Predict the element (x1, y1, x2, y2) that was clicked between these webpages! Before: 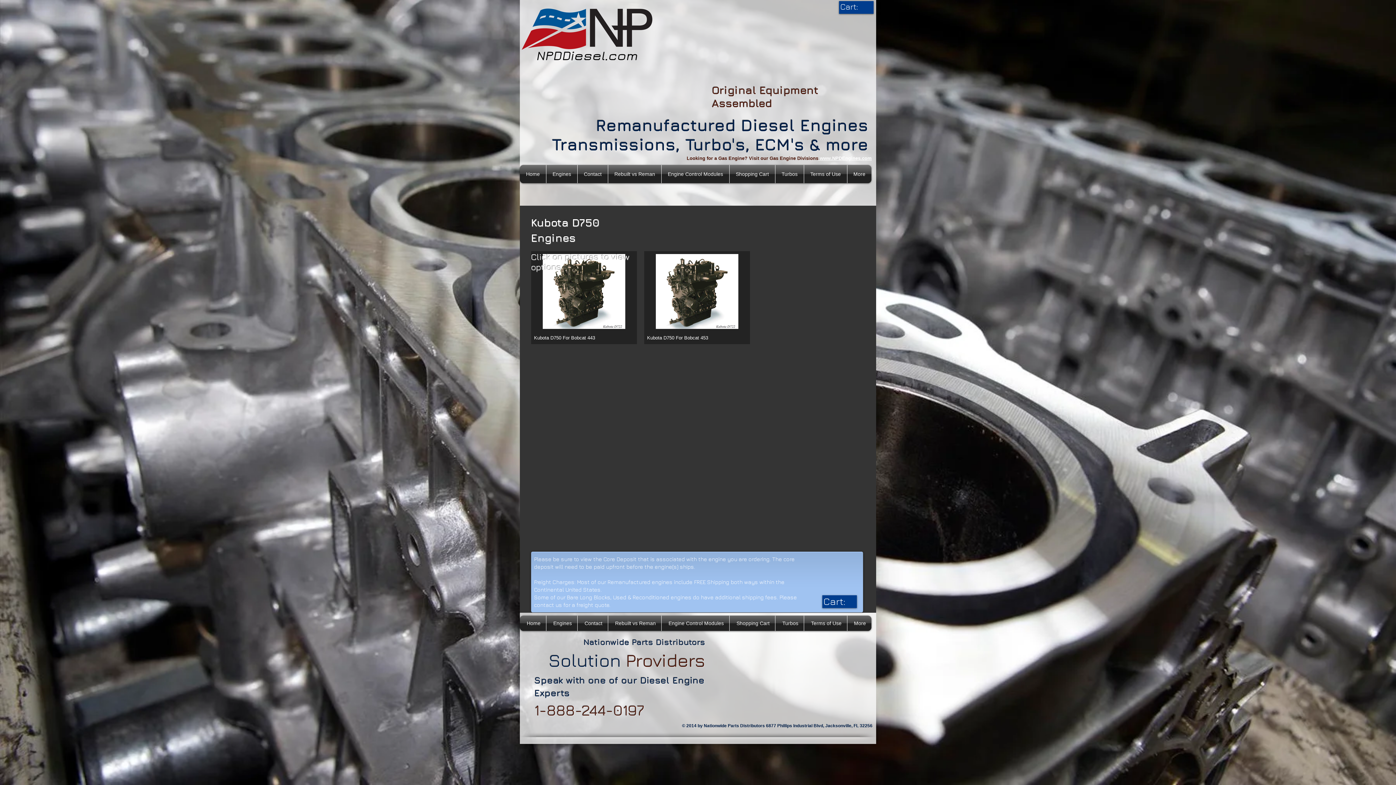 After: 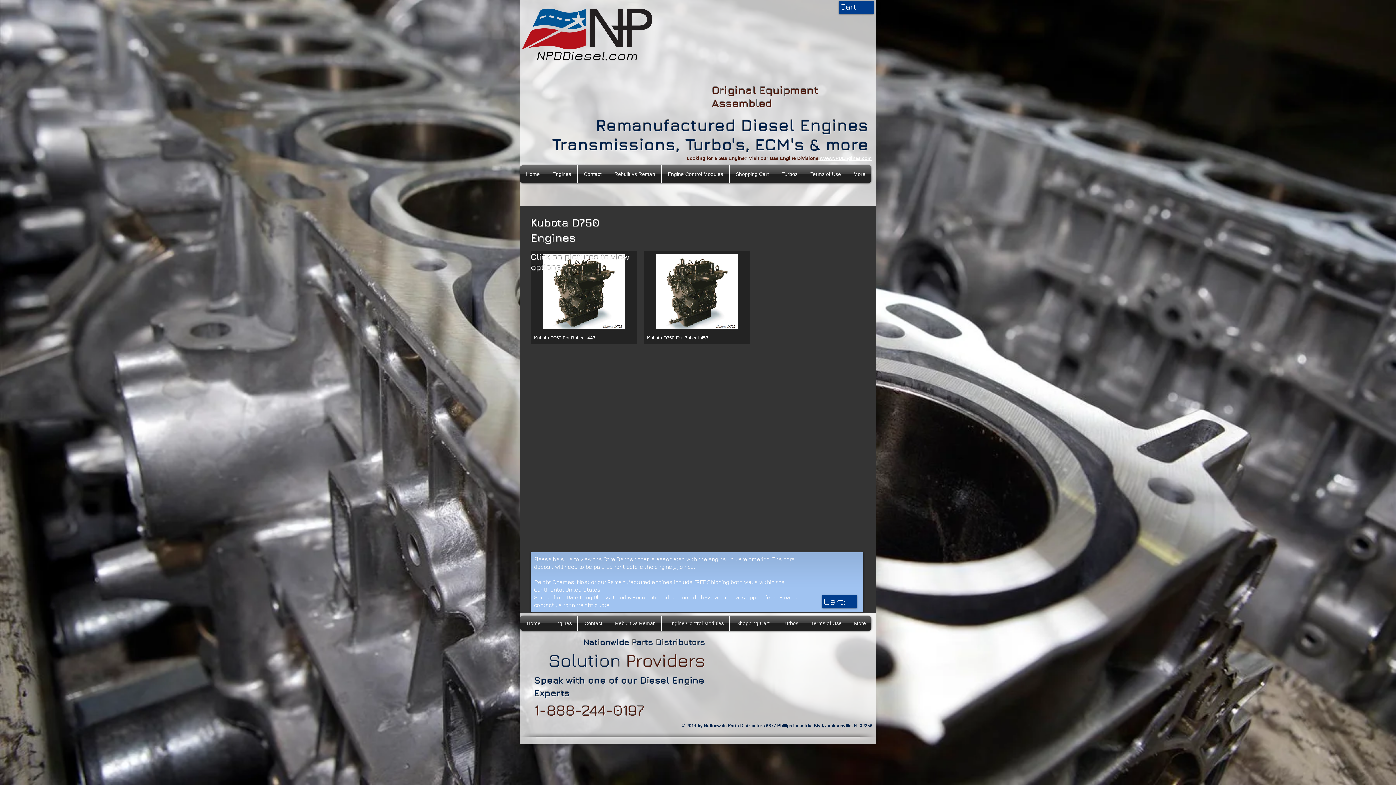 Action: bbox: (820, 155, 872, 161) label: www.NPDEngines.com